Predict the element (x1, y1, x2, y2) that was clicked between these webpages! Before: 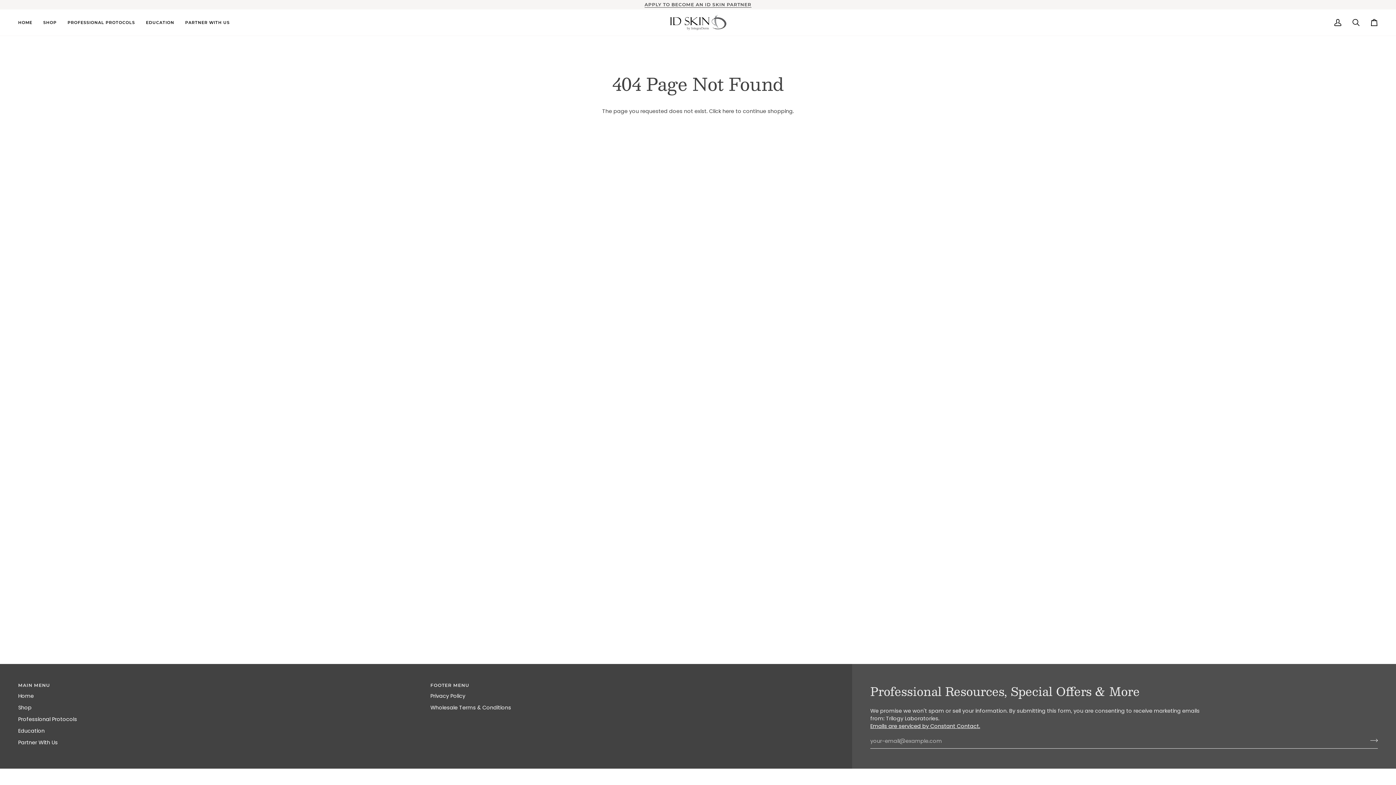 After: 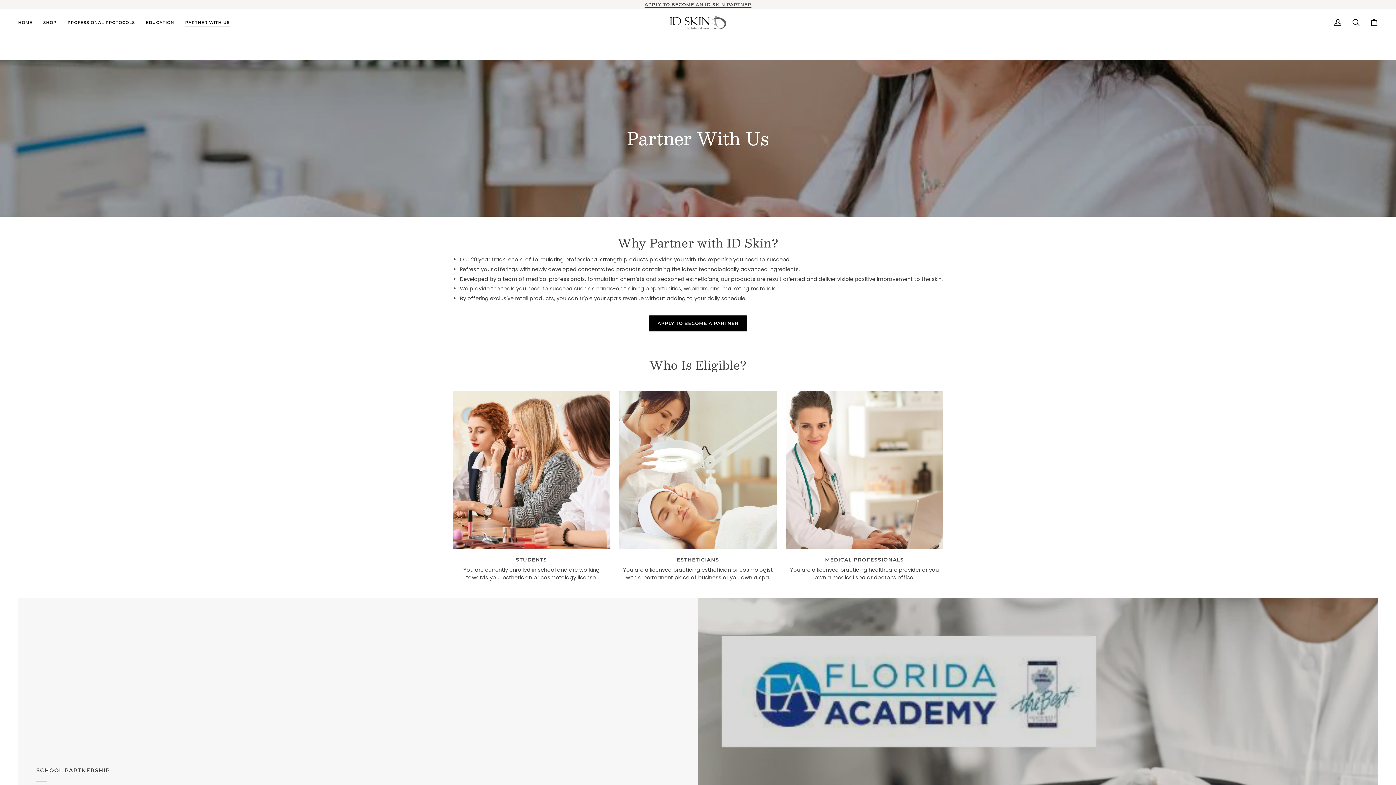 Action: bbox: (179, 9, 235, 35) label: PARTNER WITH US